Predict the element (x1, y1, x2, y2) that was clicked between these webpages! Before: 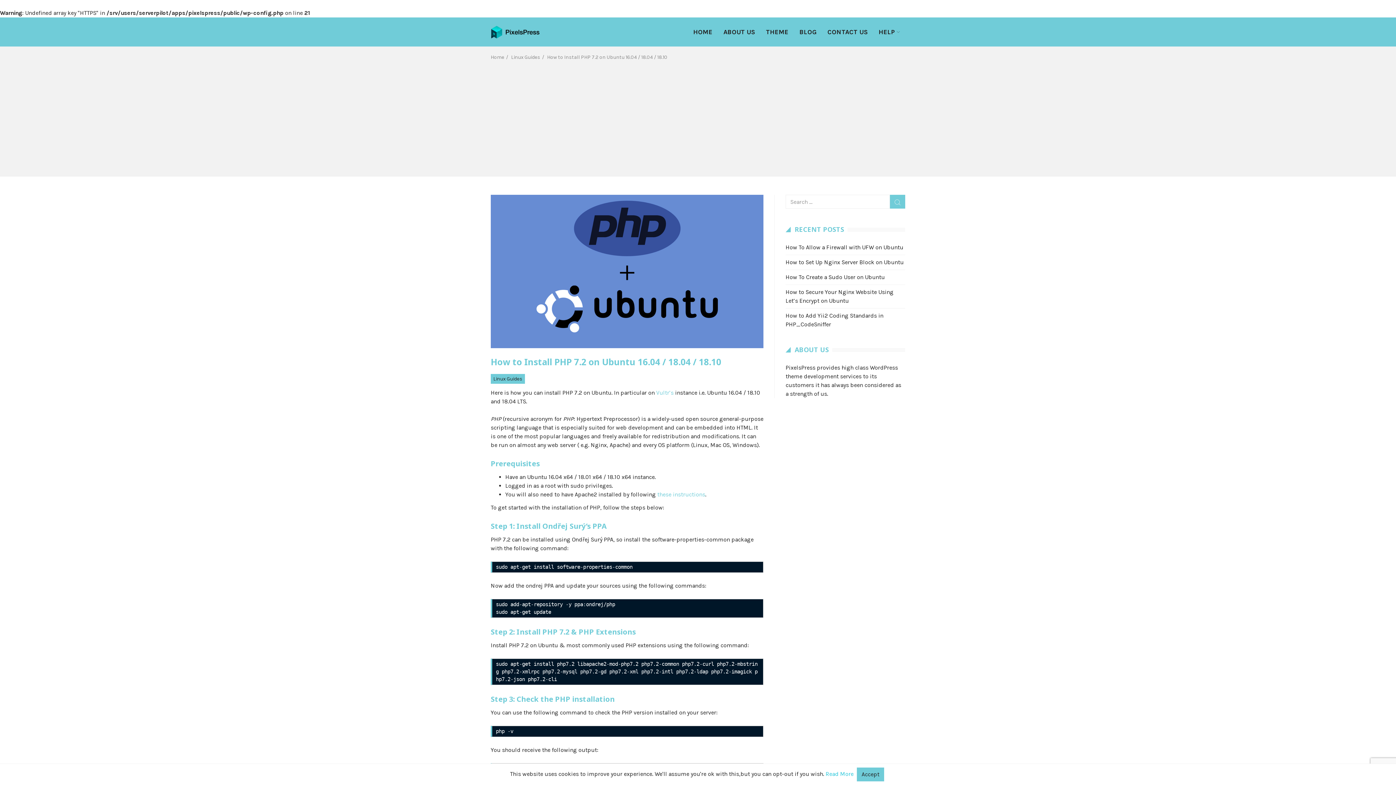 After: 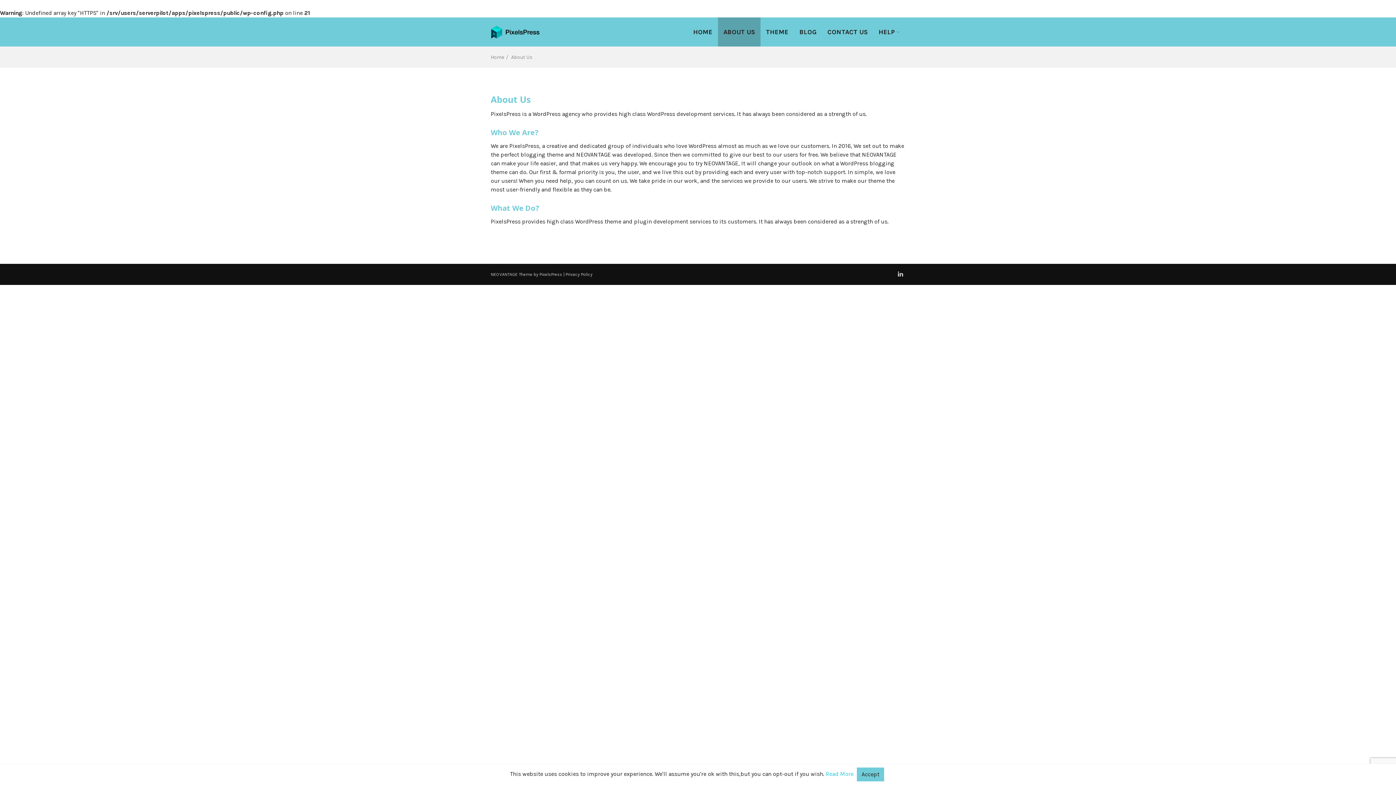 Action: bbox: (718, 17, 760, 46) label: ABOUT US